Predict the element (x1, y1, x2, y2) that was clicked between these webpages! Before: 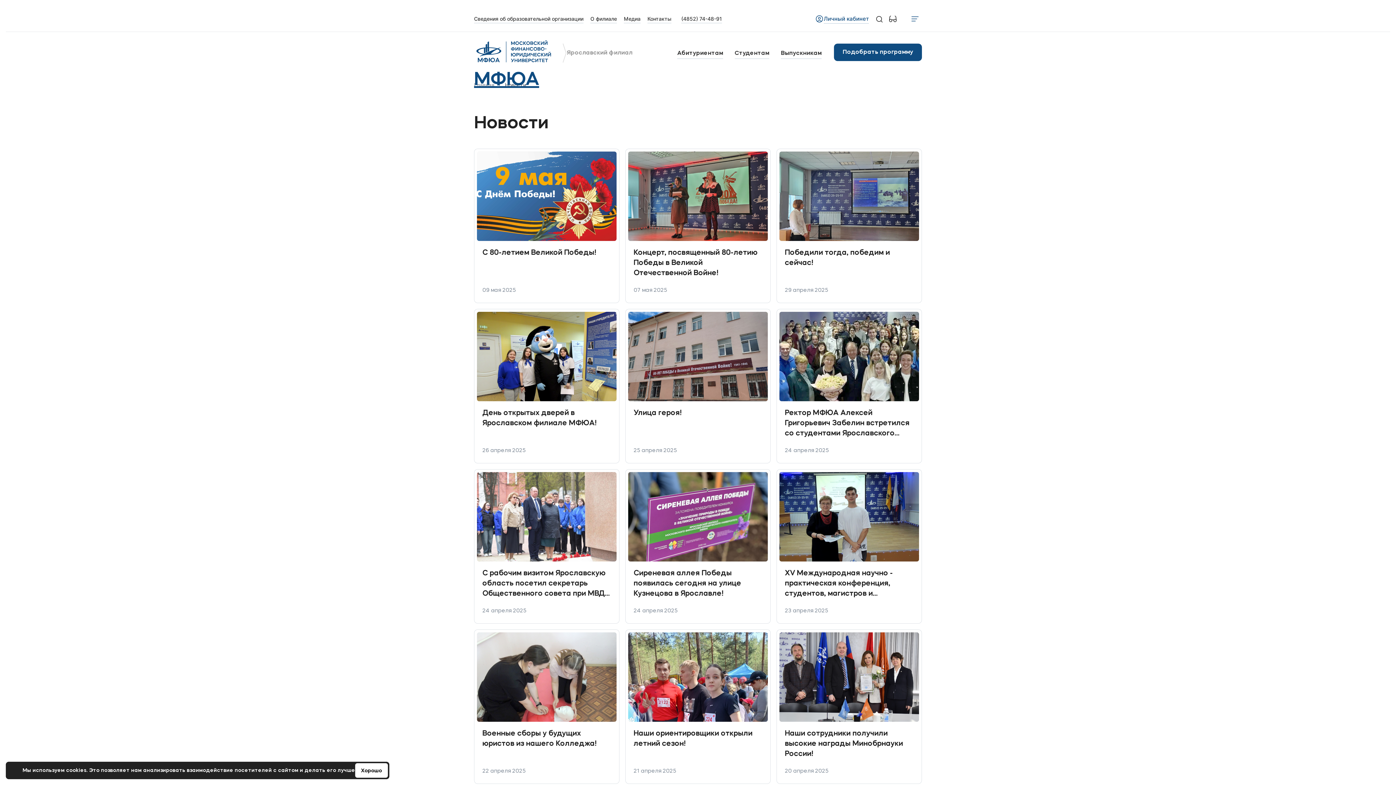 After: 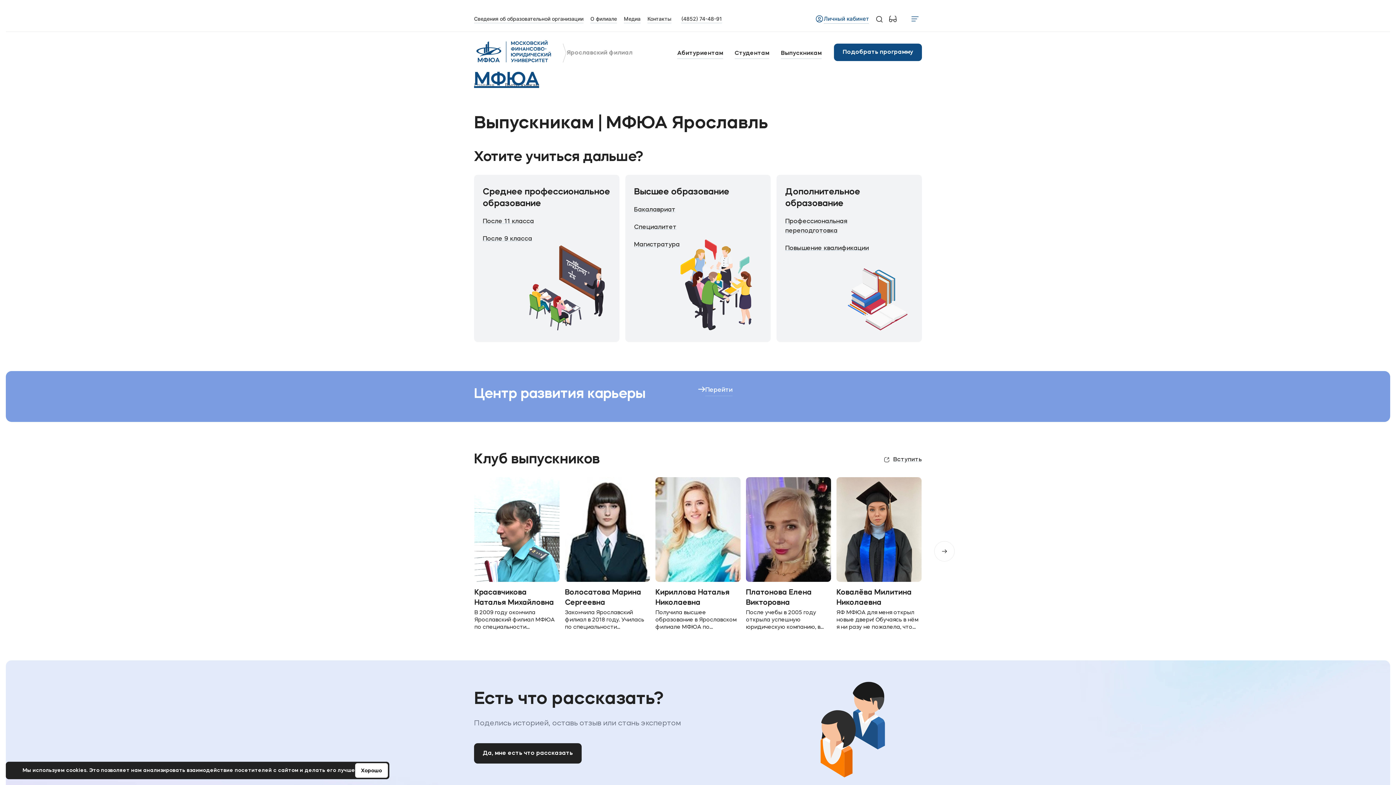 Action: bbox: (781, 48, 821, 57) label: Выпускникам